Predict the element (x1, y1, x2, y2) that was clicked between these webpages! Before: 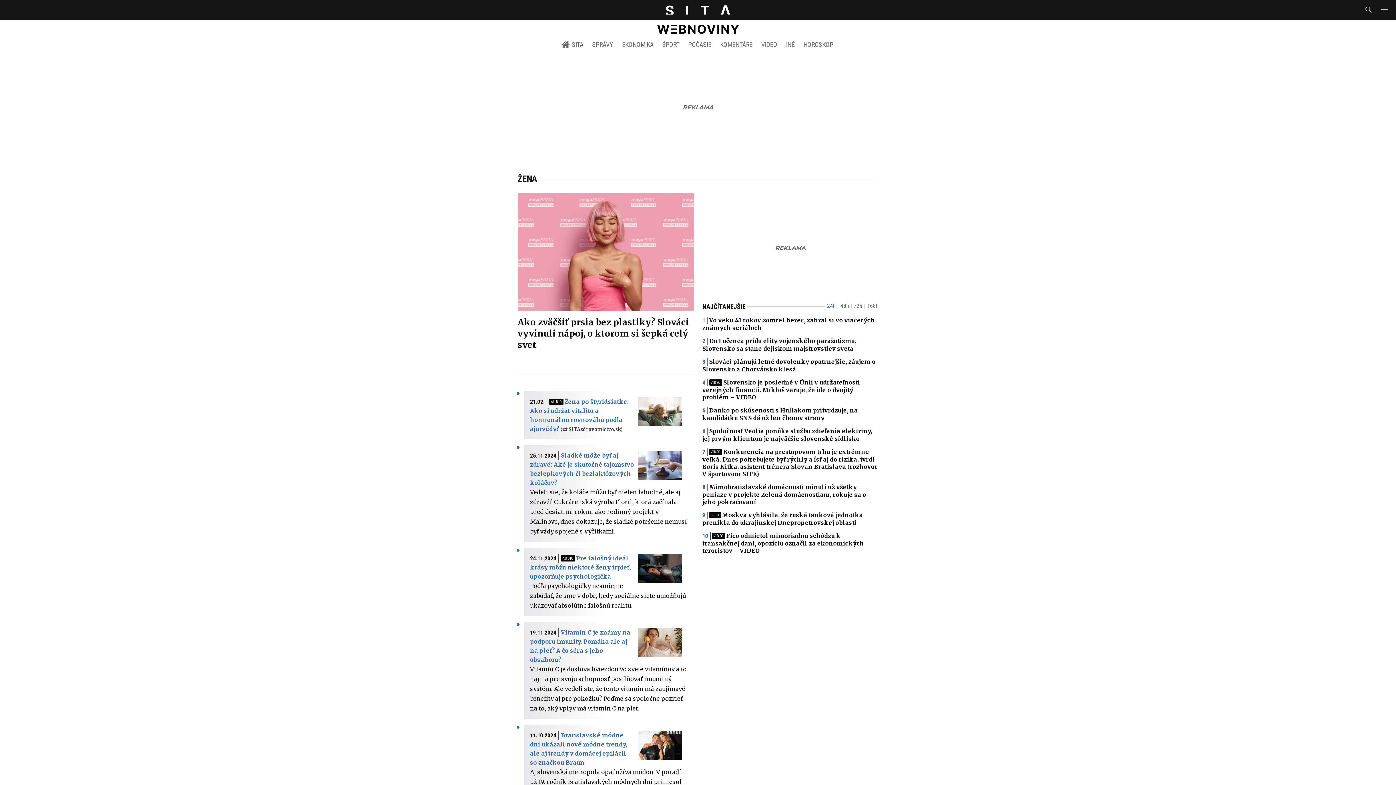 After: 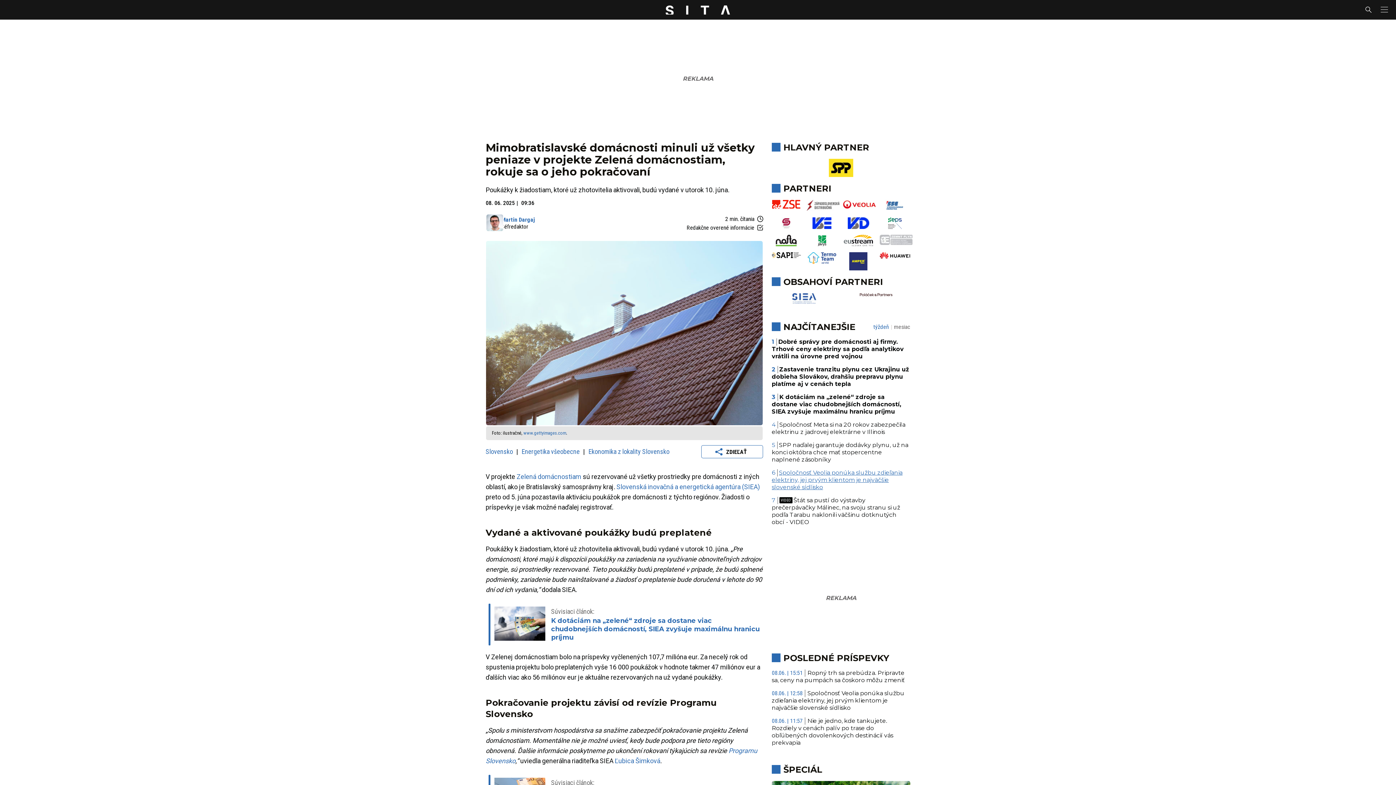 Action: label: Mimobratislavské domácnosti minuli už všetky peniaze v projekte Zelená domácnostiam, rokuje sa o jeho pokračovaní bbox: (702, 483, 866, 505)